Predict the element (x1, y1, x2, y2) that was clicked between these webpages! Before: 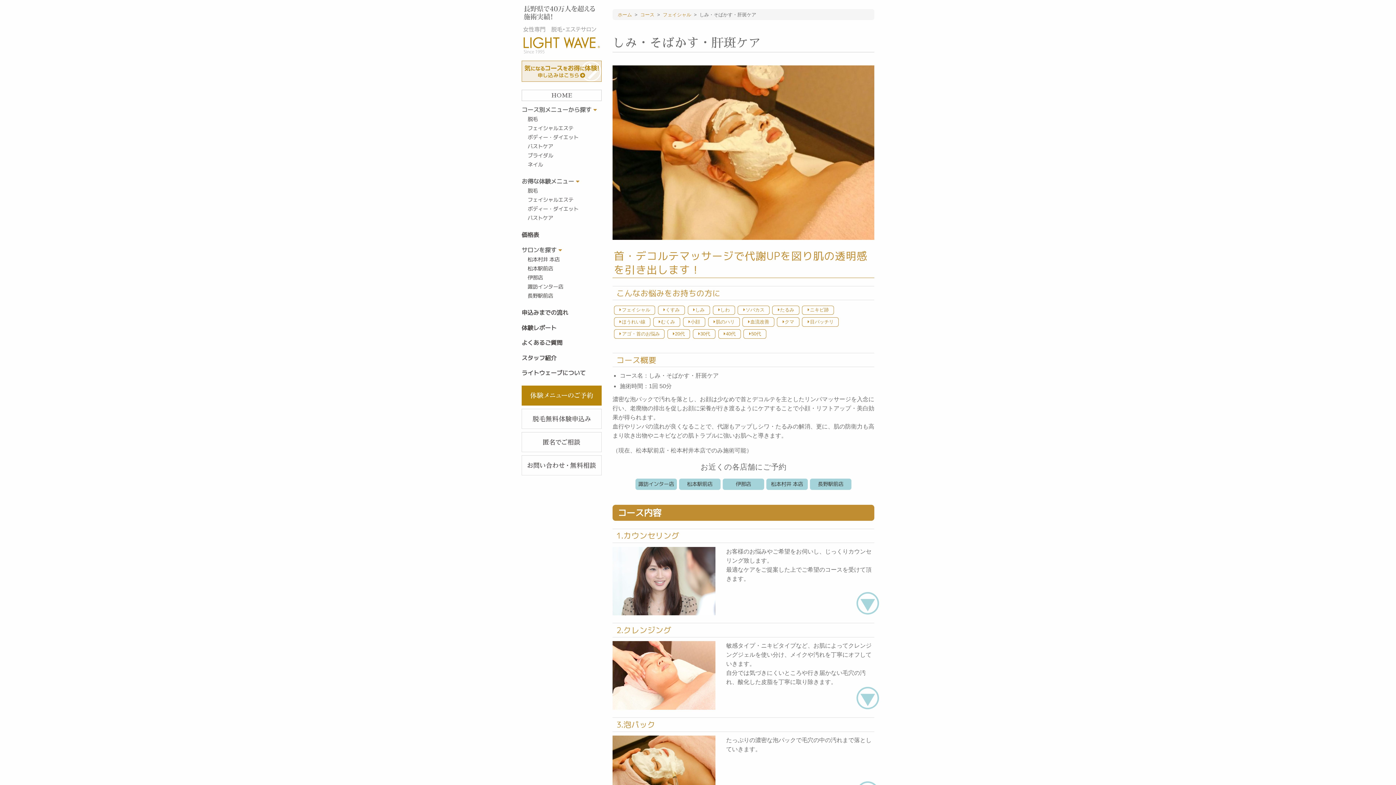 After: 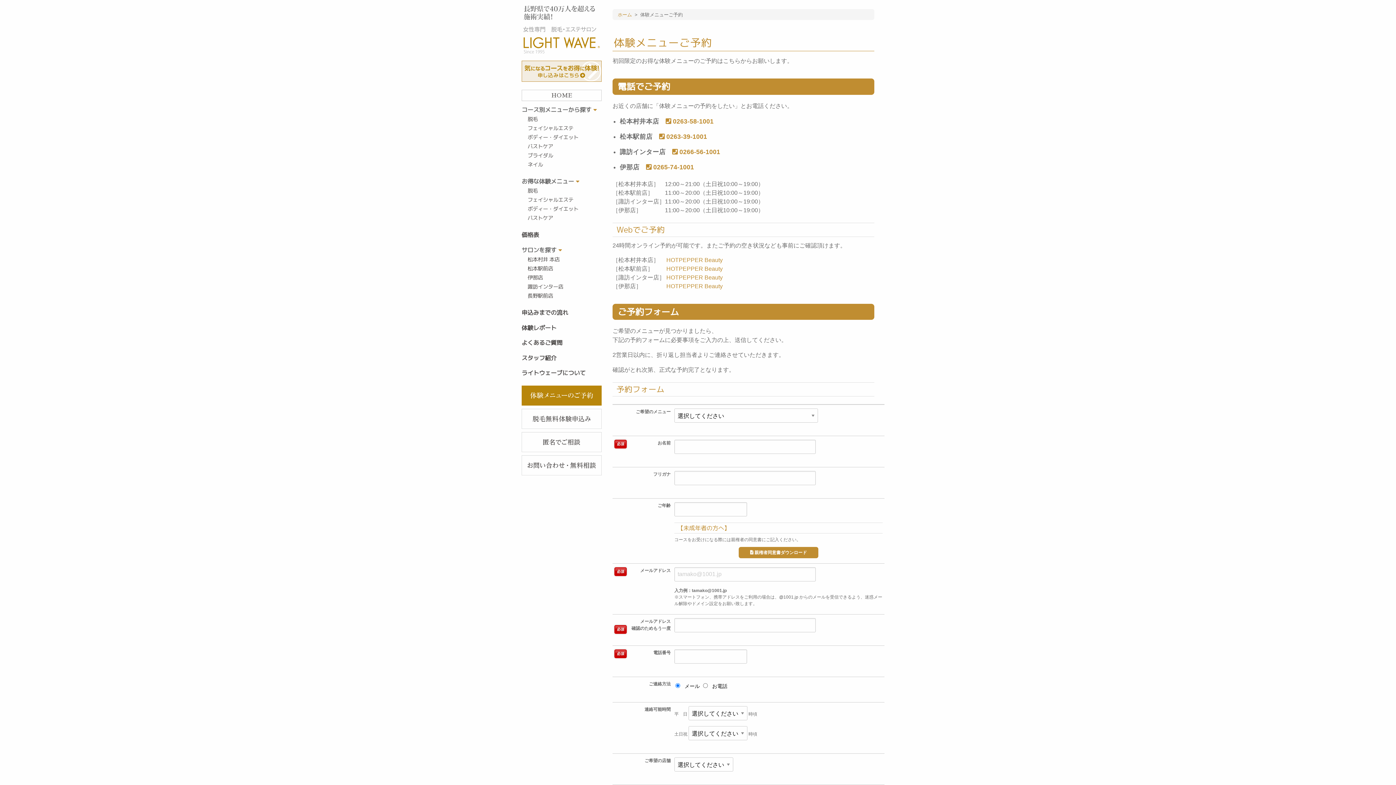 Action: bbox: (522, 67, 601, 73)